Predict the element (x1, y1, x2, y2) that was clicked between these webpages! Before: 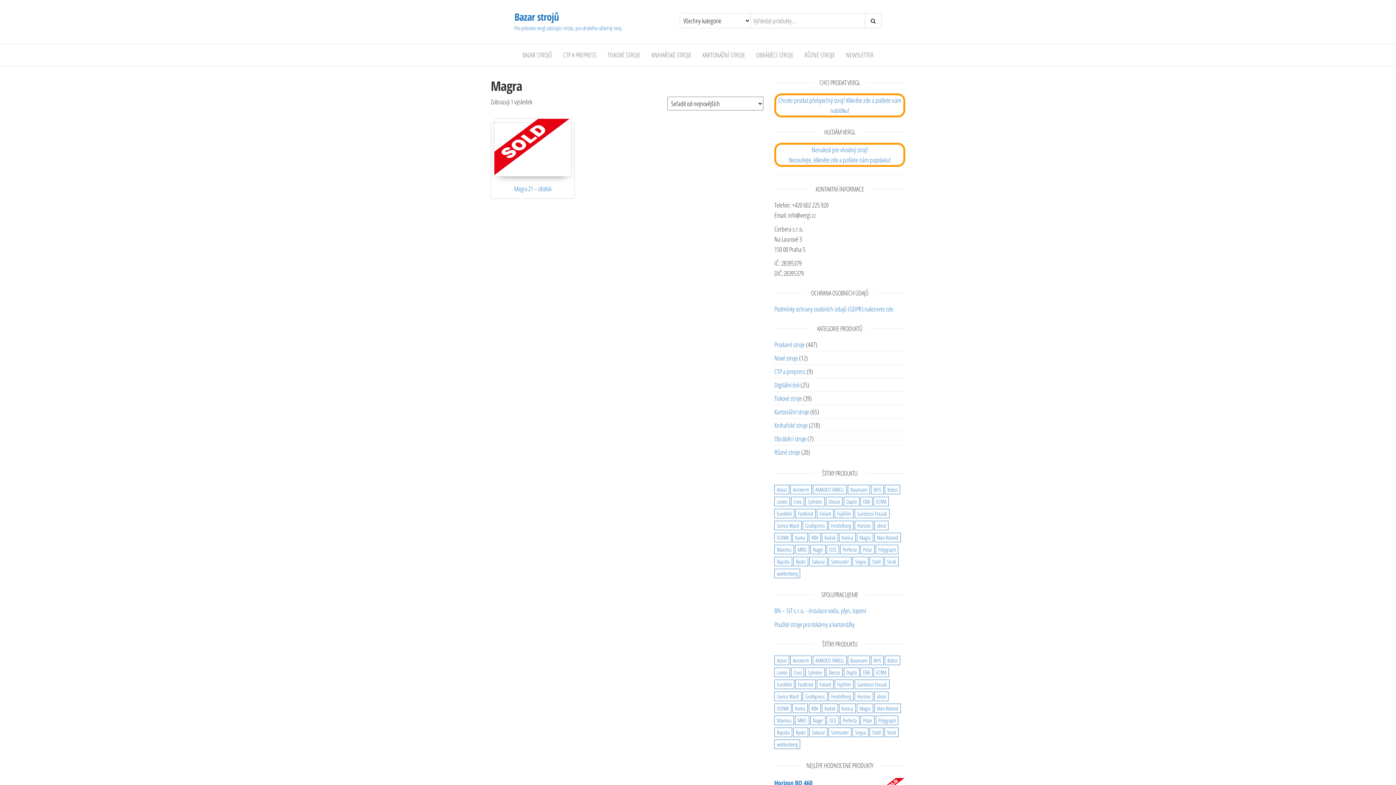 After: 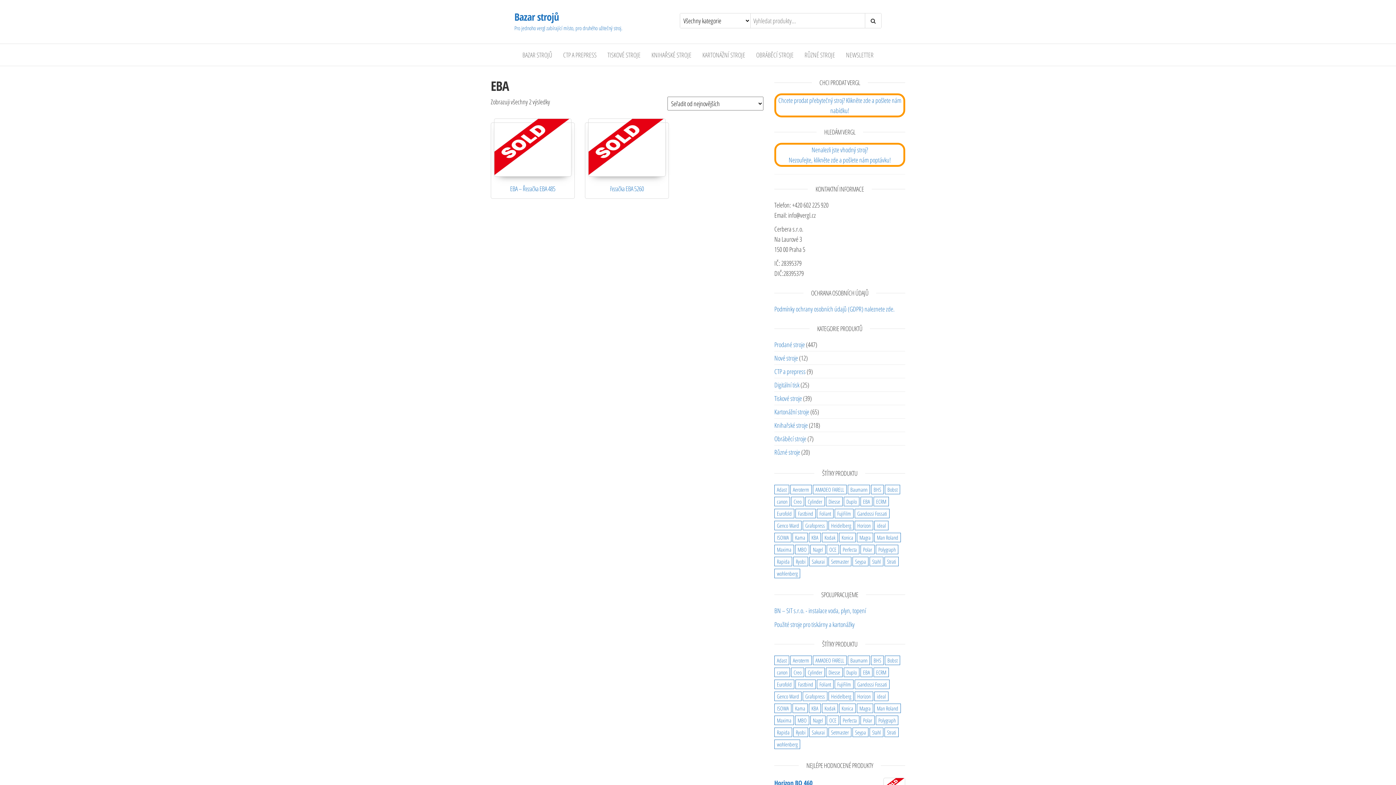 Action: label: EBA (2 produkty) bbox: (860, 668, 872, 677)